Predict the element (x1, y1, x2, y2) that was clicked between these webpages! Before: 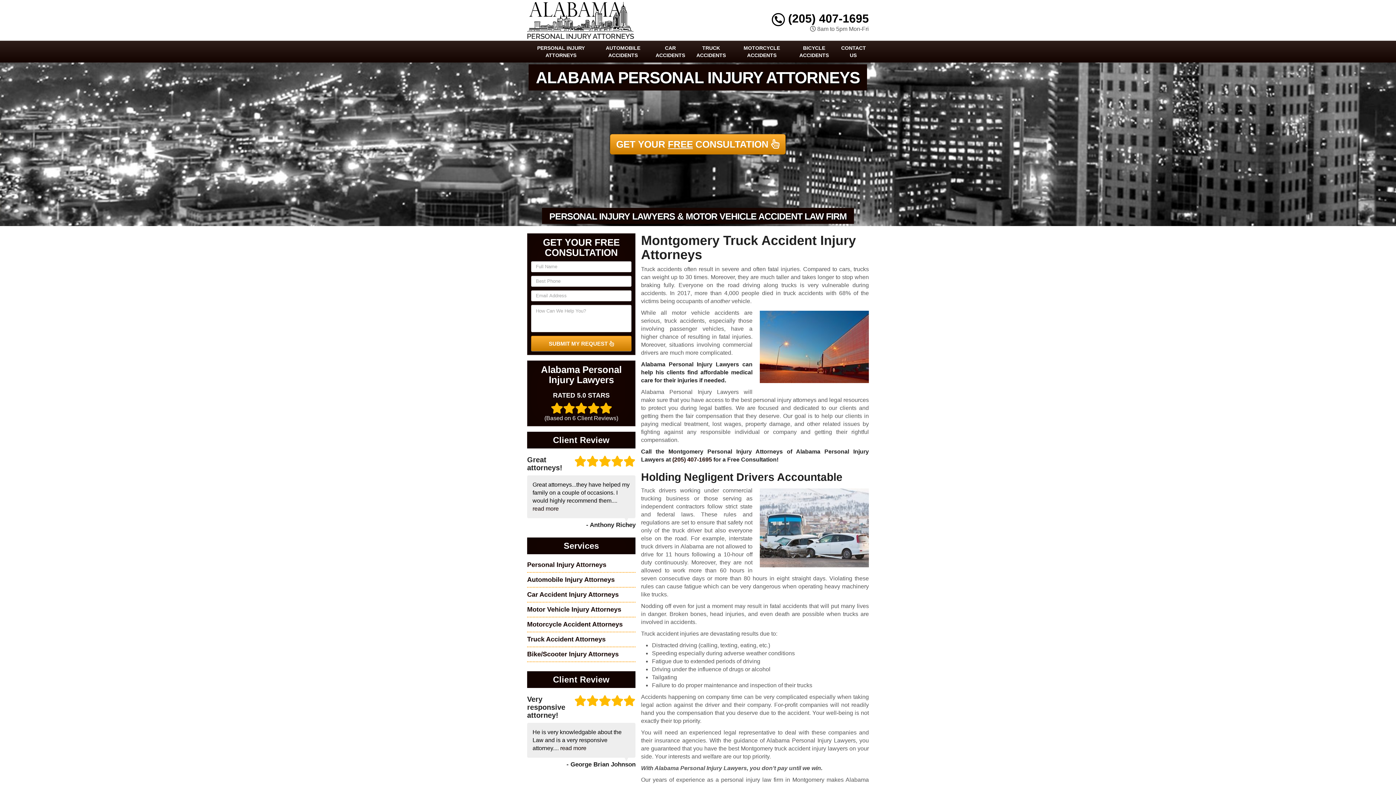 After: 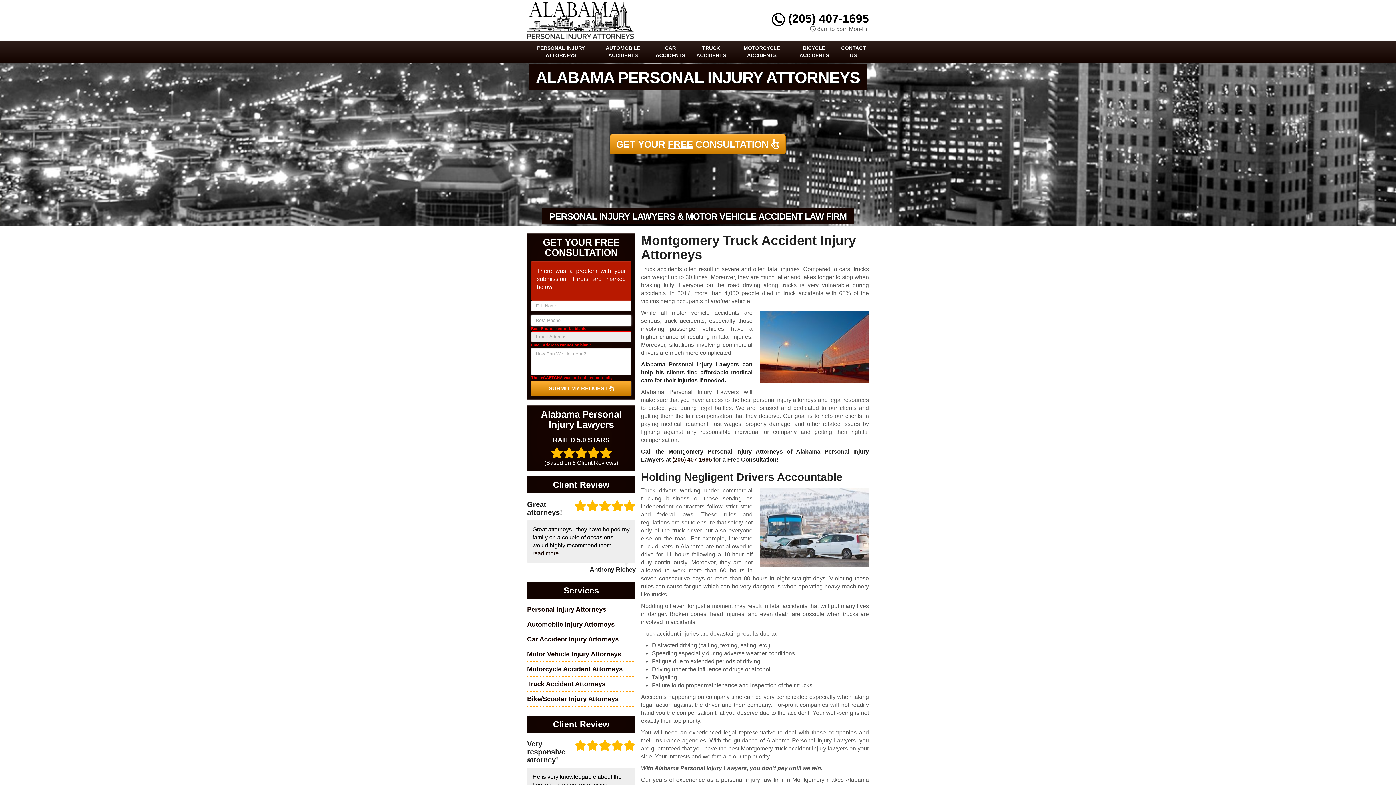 Action: label: SUBMIT MY REQUEST  bbox: (531, 336, 631, 351)